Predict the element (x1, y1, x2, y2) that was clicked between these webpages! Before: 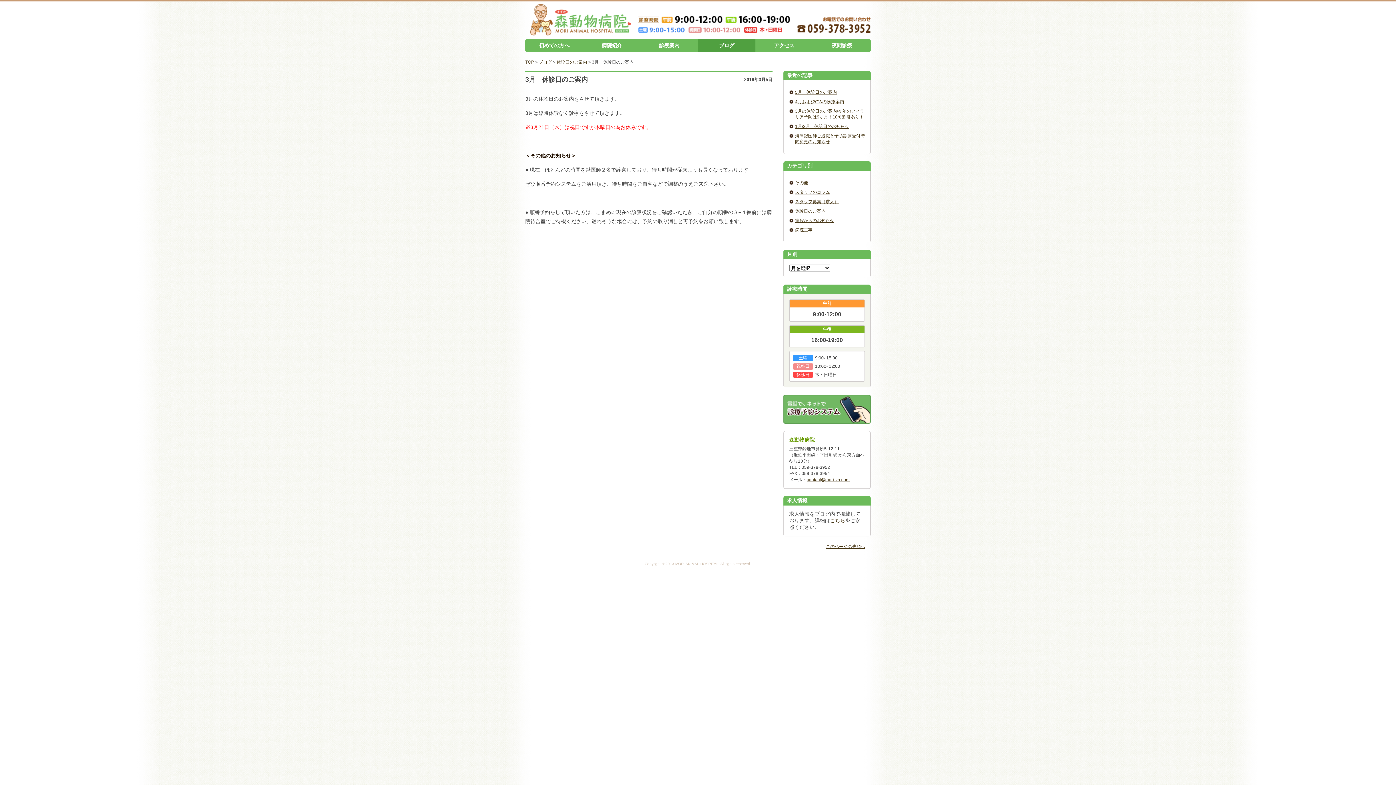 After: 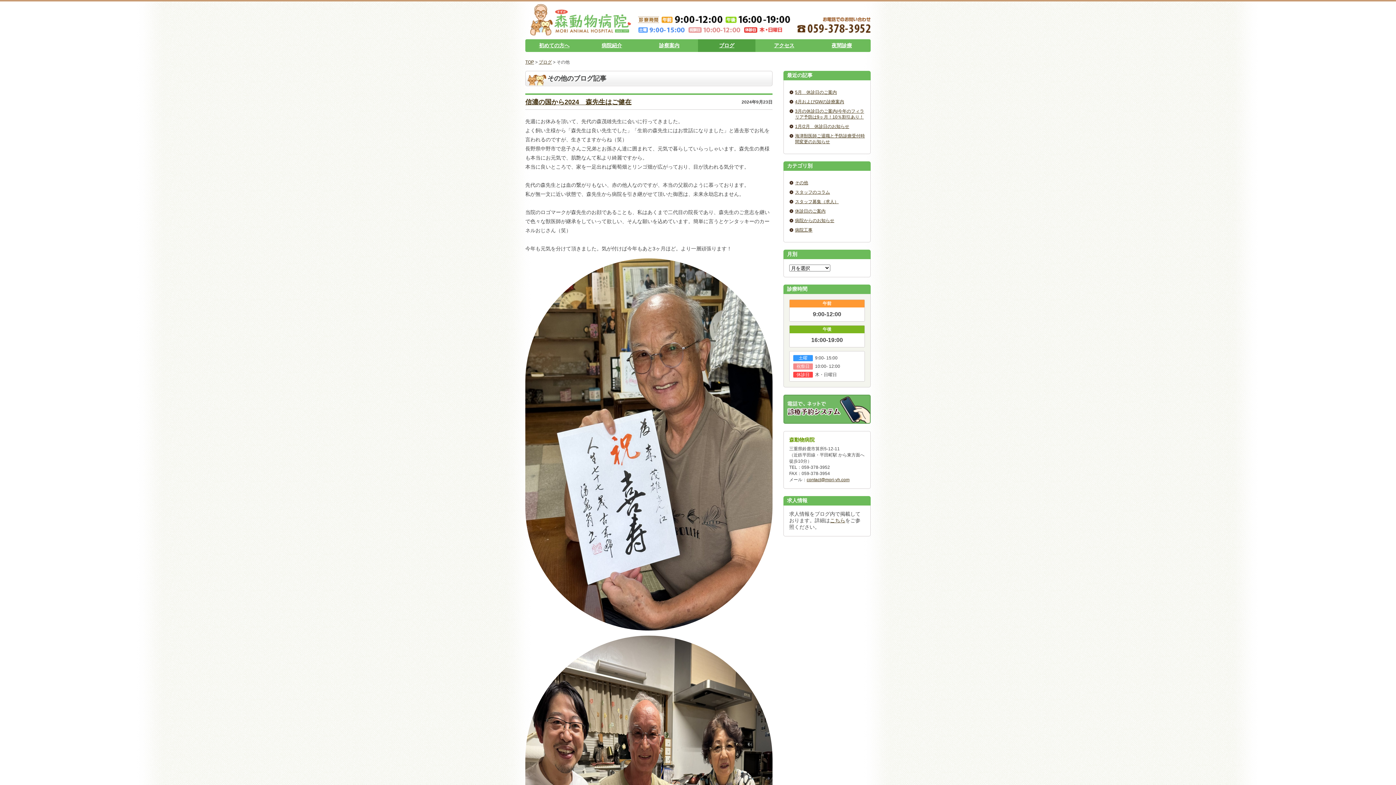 Action: bbox: (795, 180, 808, 185) label: その他